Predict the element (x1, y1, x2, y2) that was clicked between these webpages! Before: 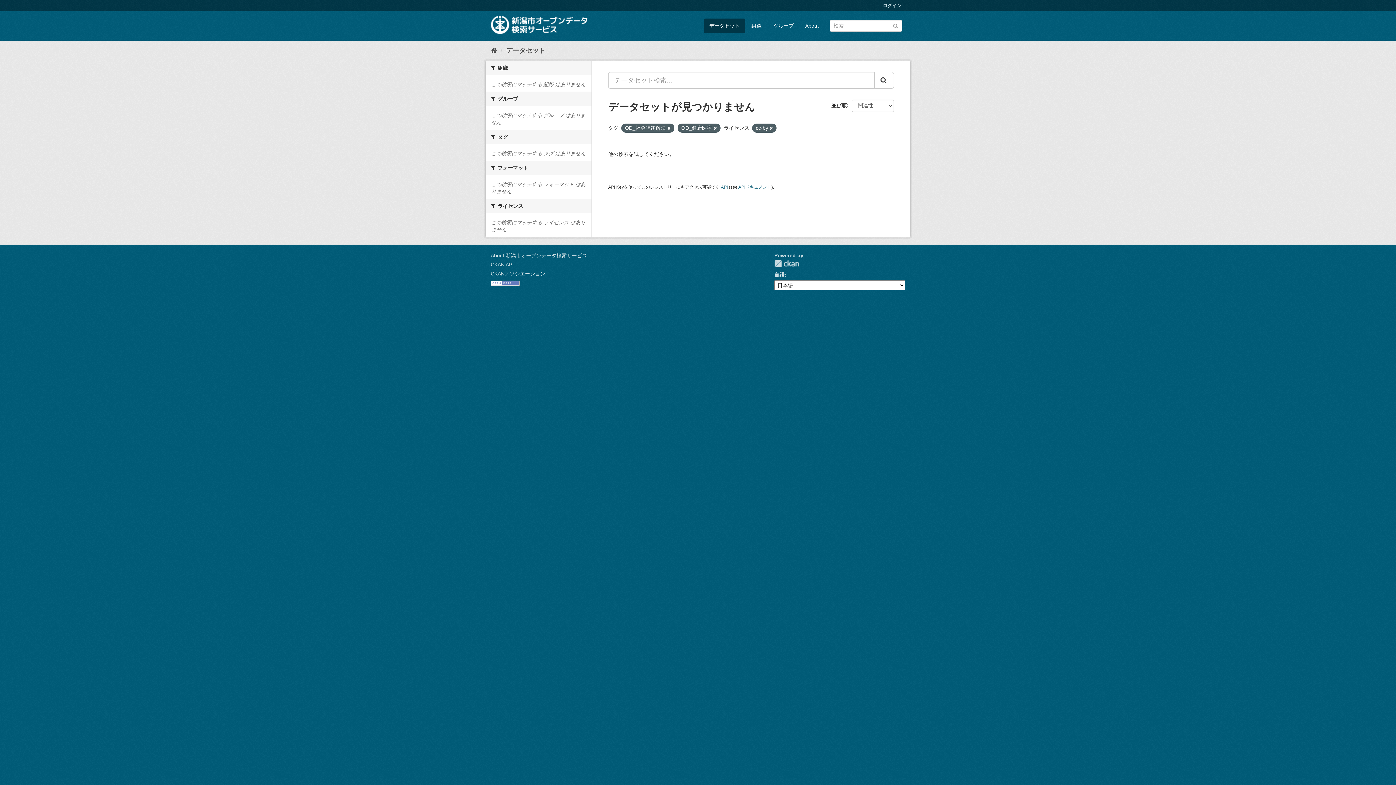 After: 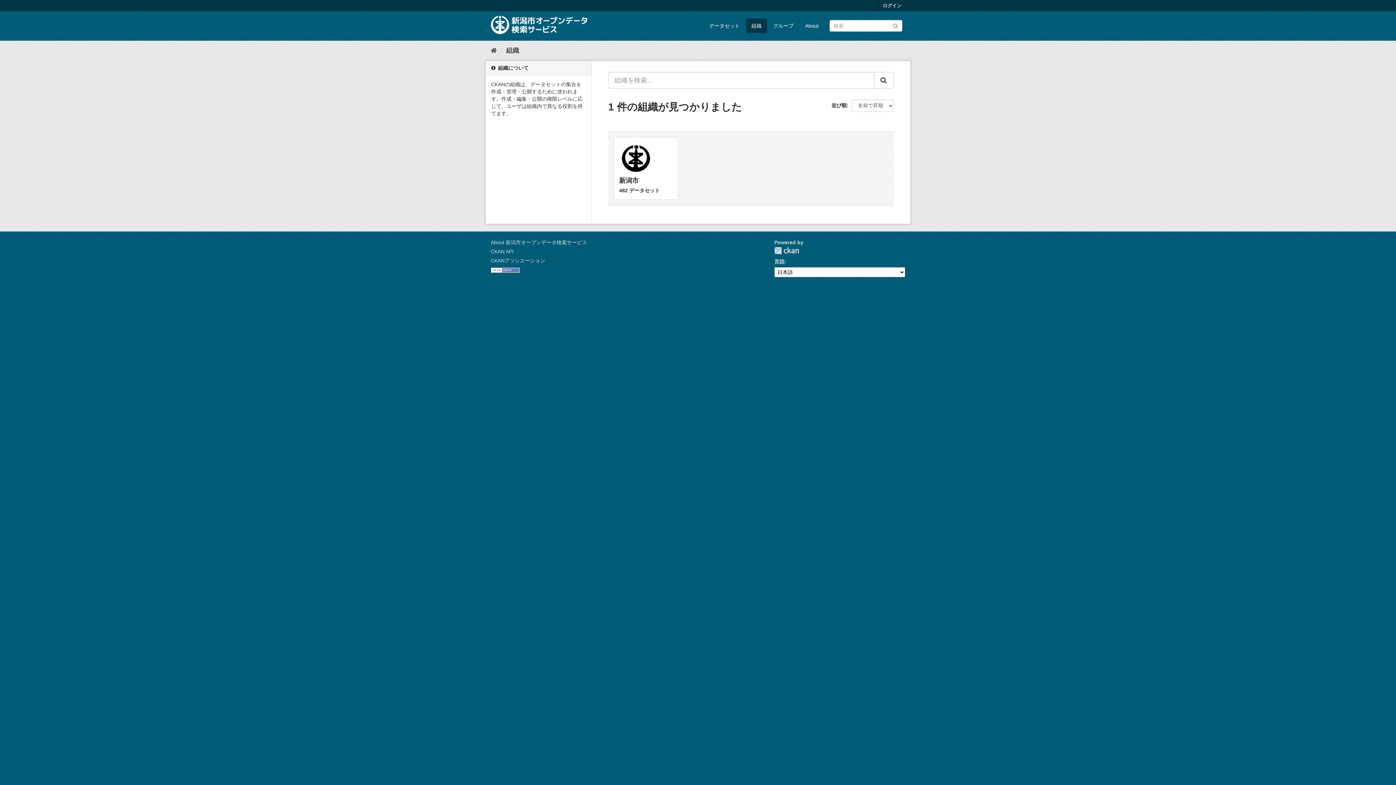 Action: label: 組織 bbox: (746, 18, 767, 33)